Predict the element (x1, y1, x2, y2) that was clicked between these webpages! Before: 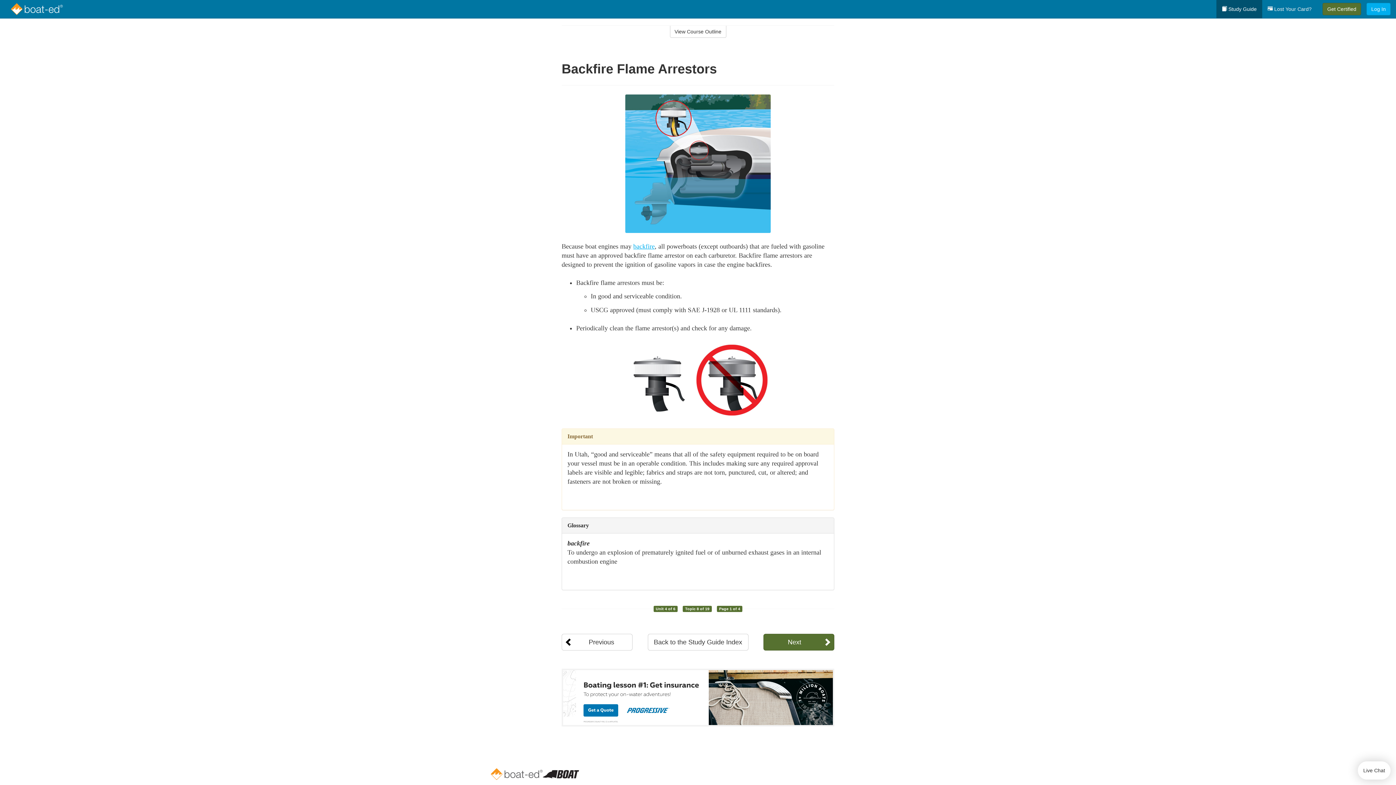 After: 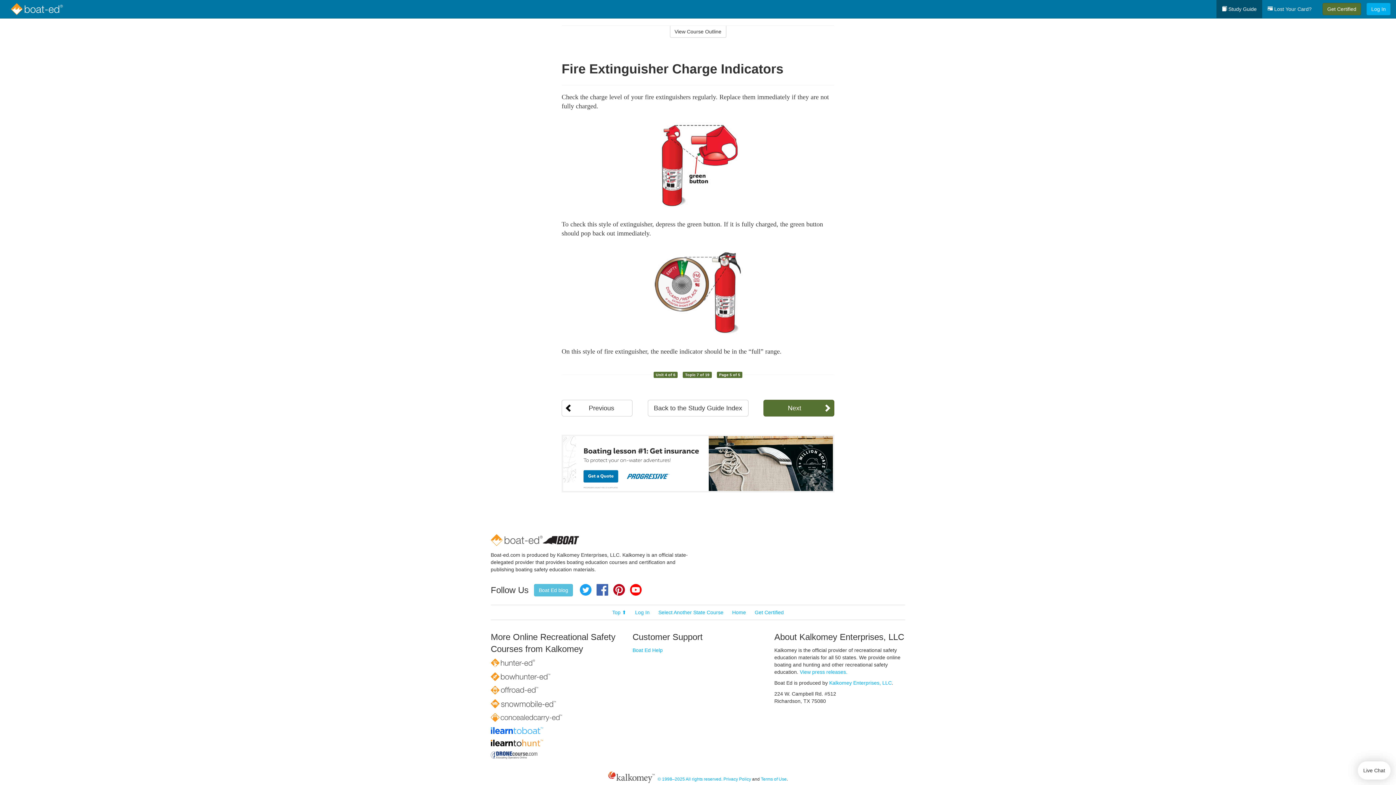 Action: label: Previous bbox: (561, 634, 632, 650)